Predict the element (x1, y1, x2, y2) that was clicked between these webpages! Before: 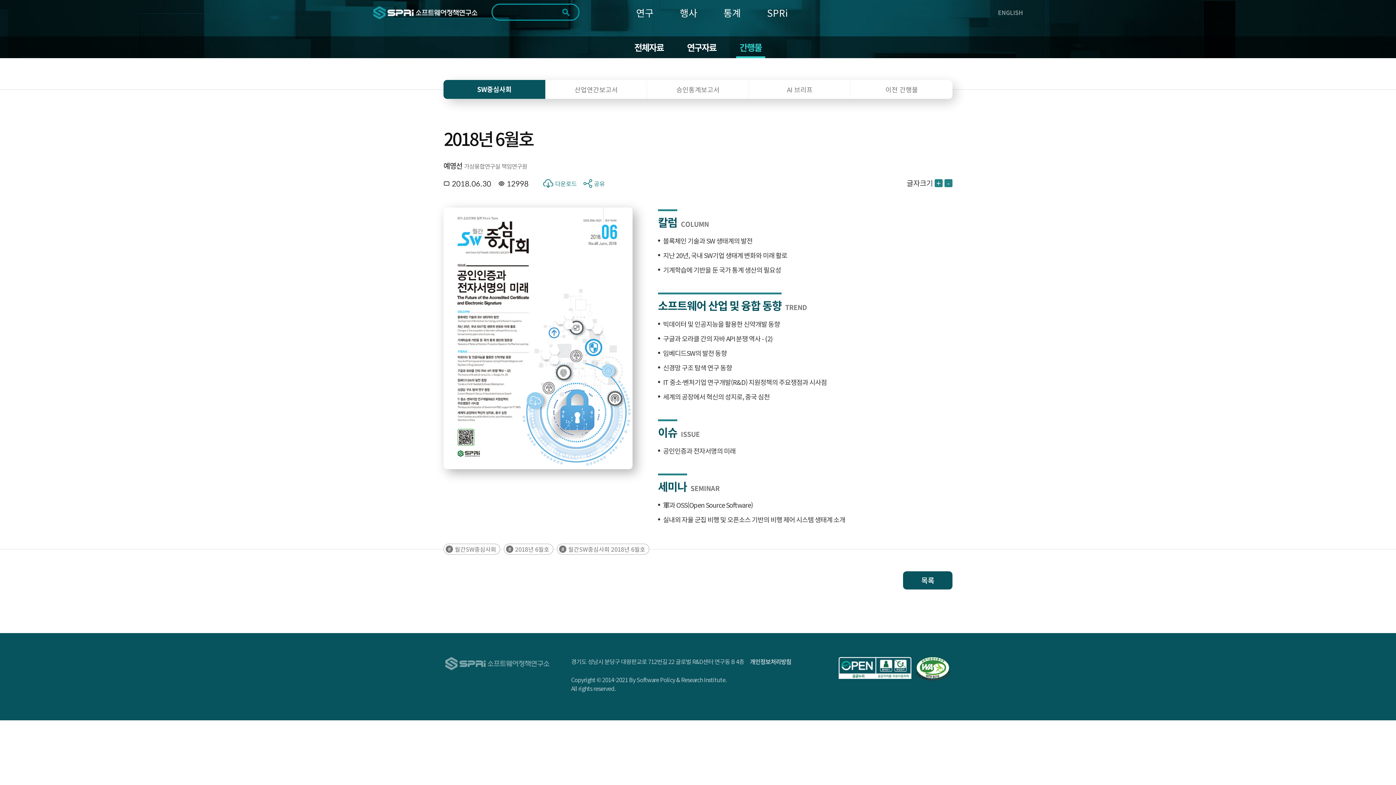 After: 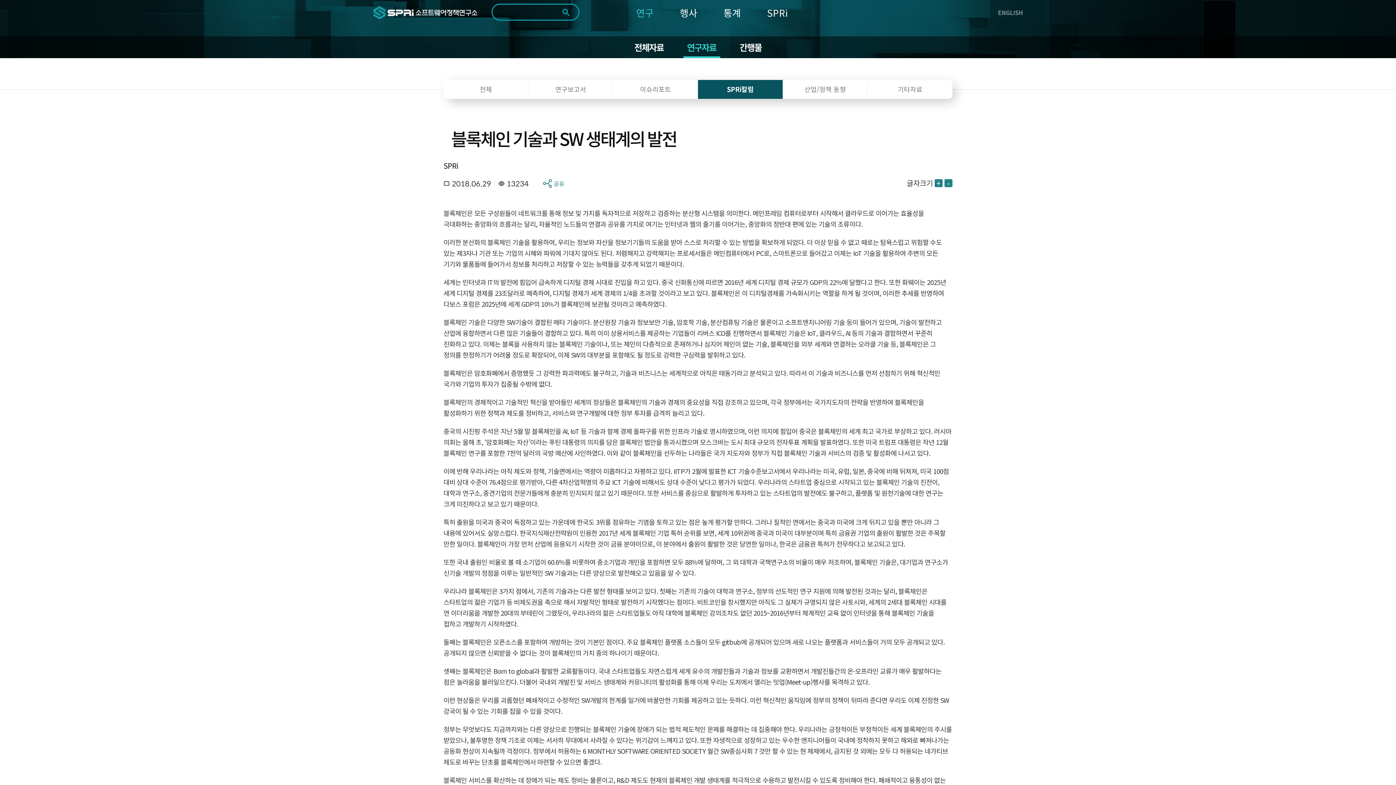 Action: bbox: (663, 236, 752, 245) label: 블록체인 기술과 SW 생태계의 발전